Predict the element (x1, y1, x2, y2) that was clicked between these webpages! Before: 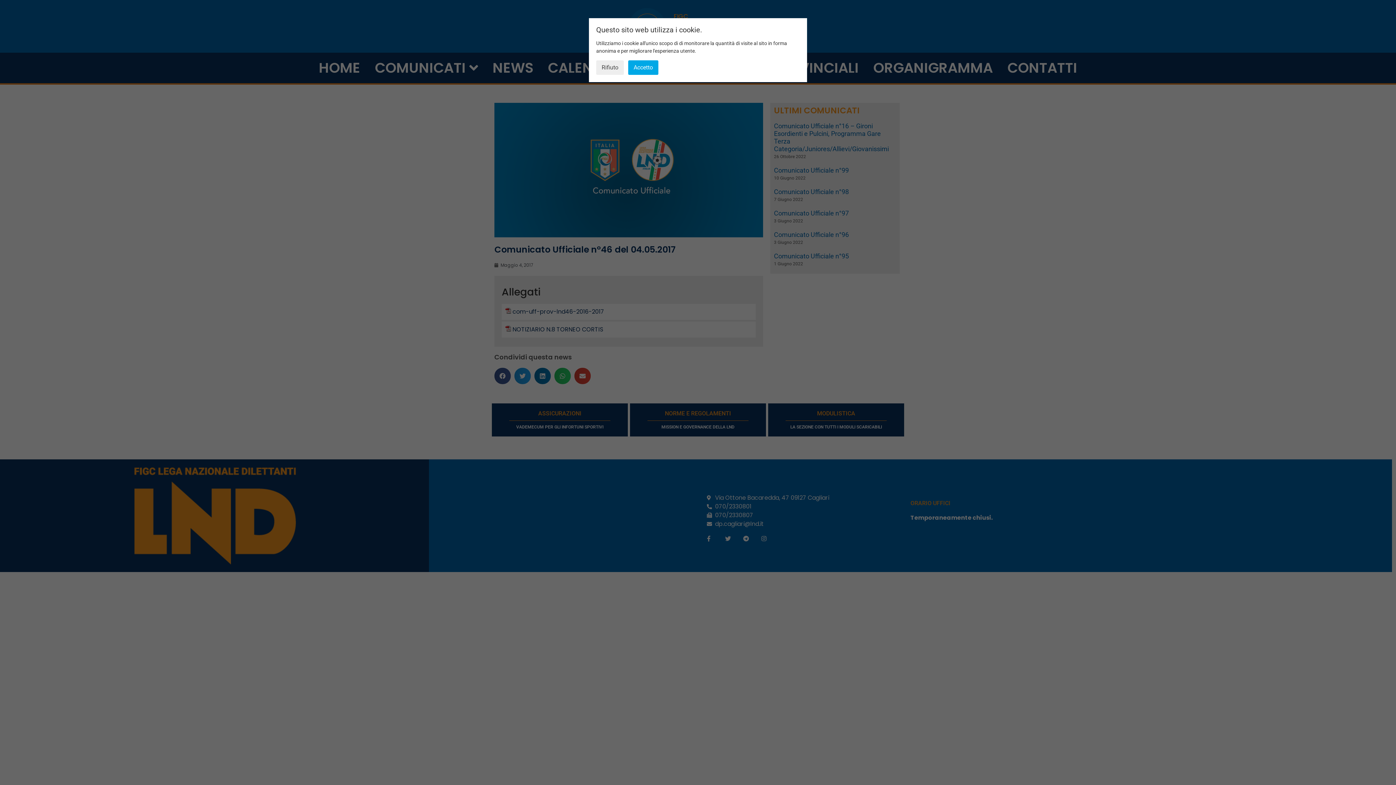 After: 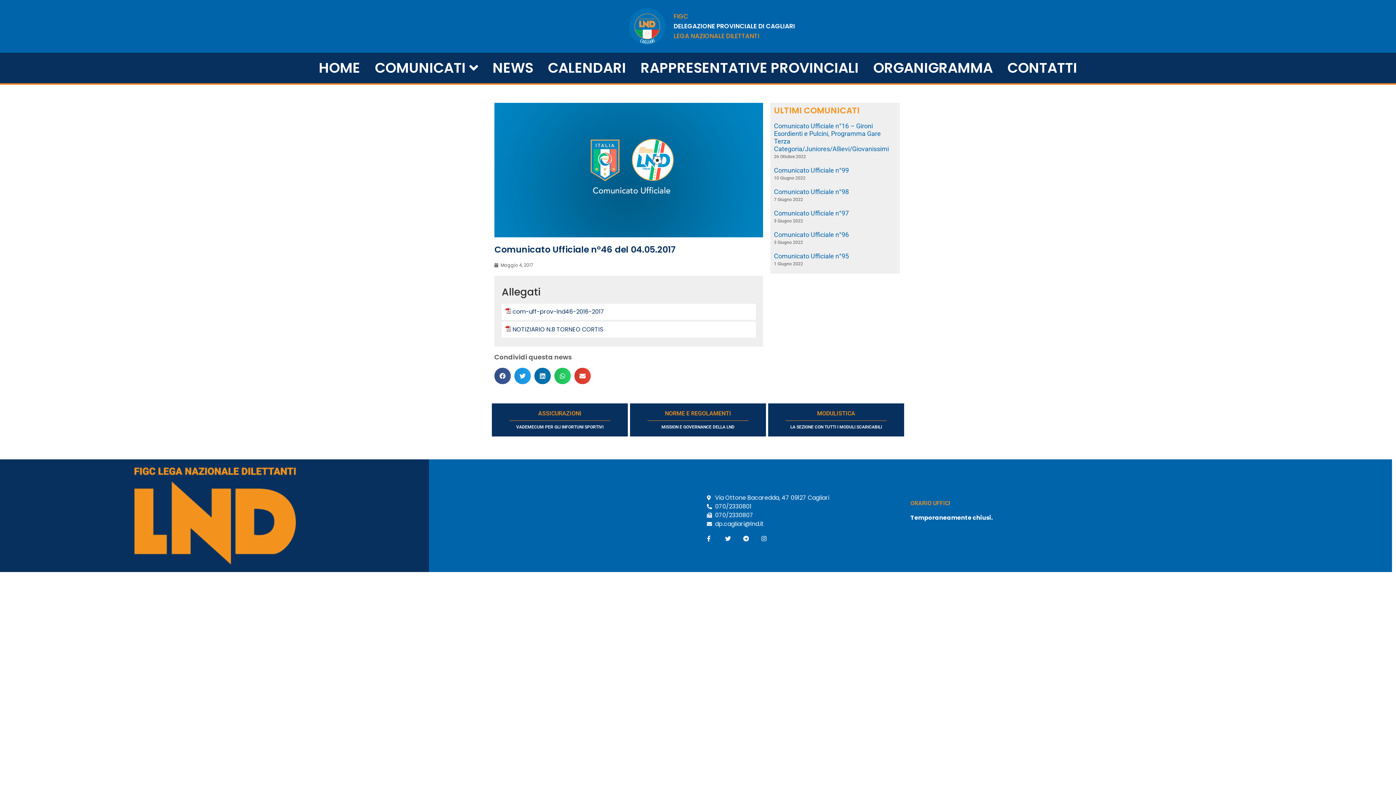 Action: label: Accetto bbox: (628, 60, 658, 74)